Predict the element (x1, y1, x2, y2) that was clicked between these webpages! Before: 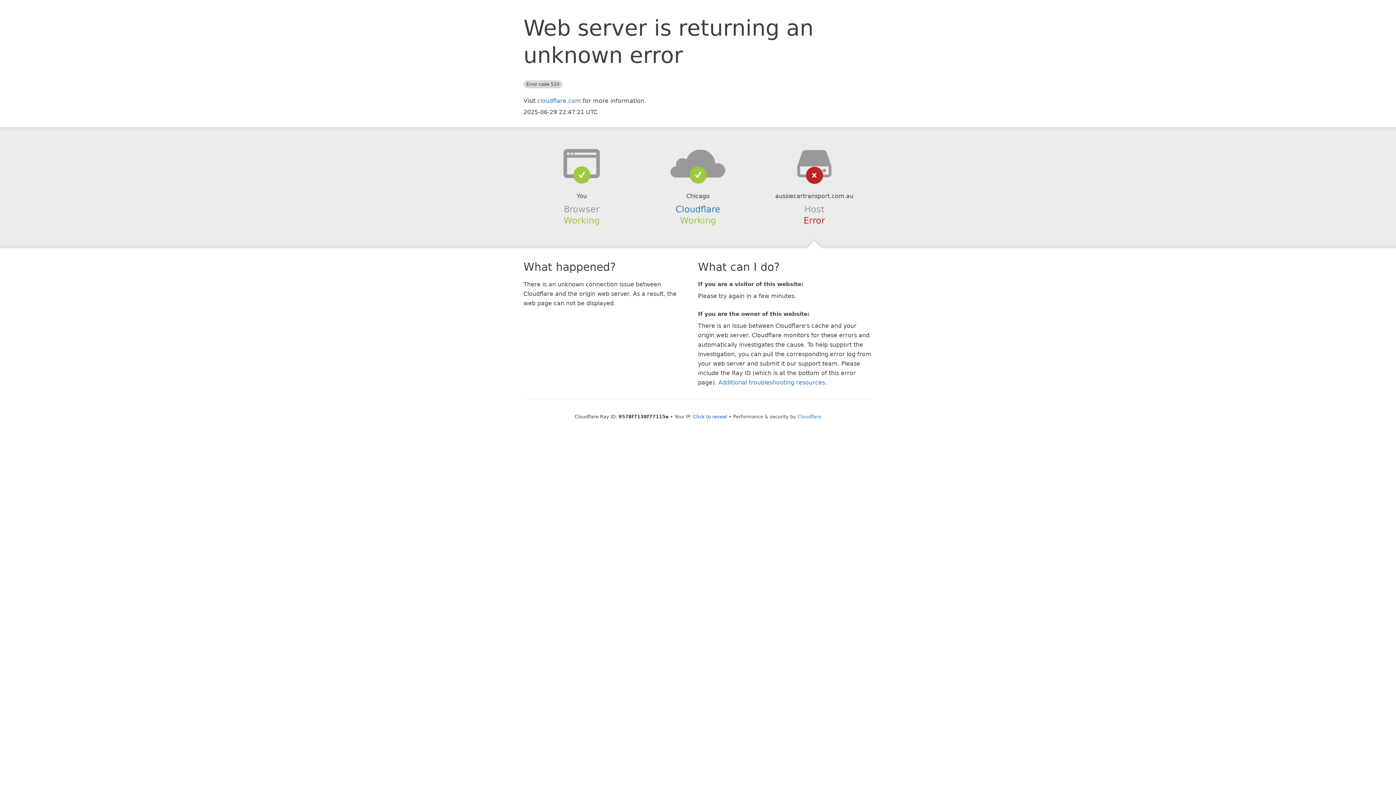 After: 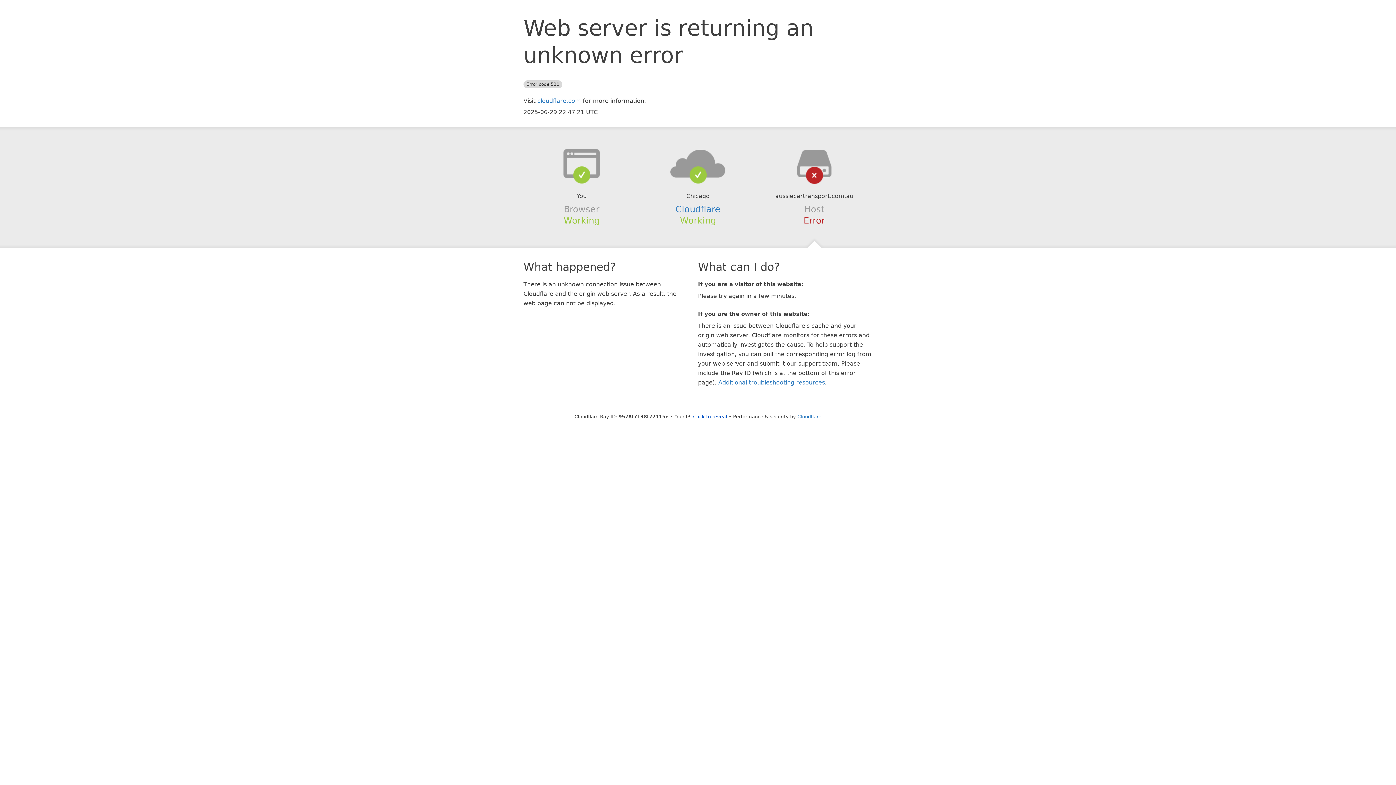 Action: bbox: (639, 148, 756, 178)